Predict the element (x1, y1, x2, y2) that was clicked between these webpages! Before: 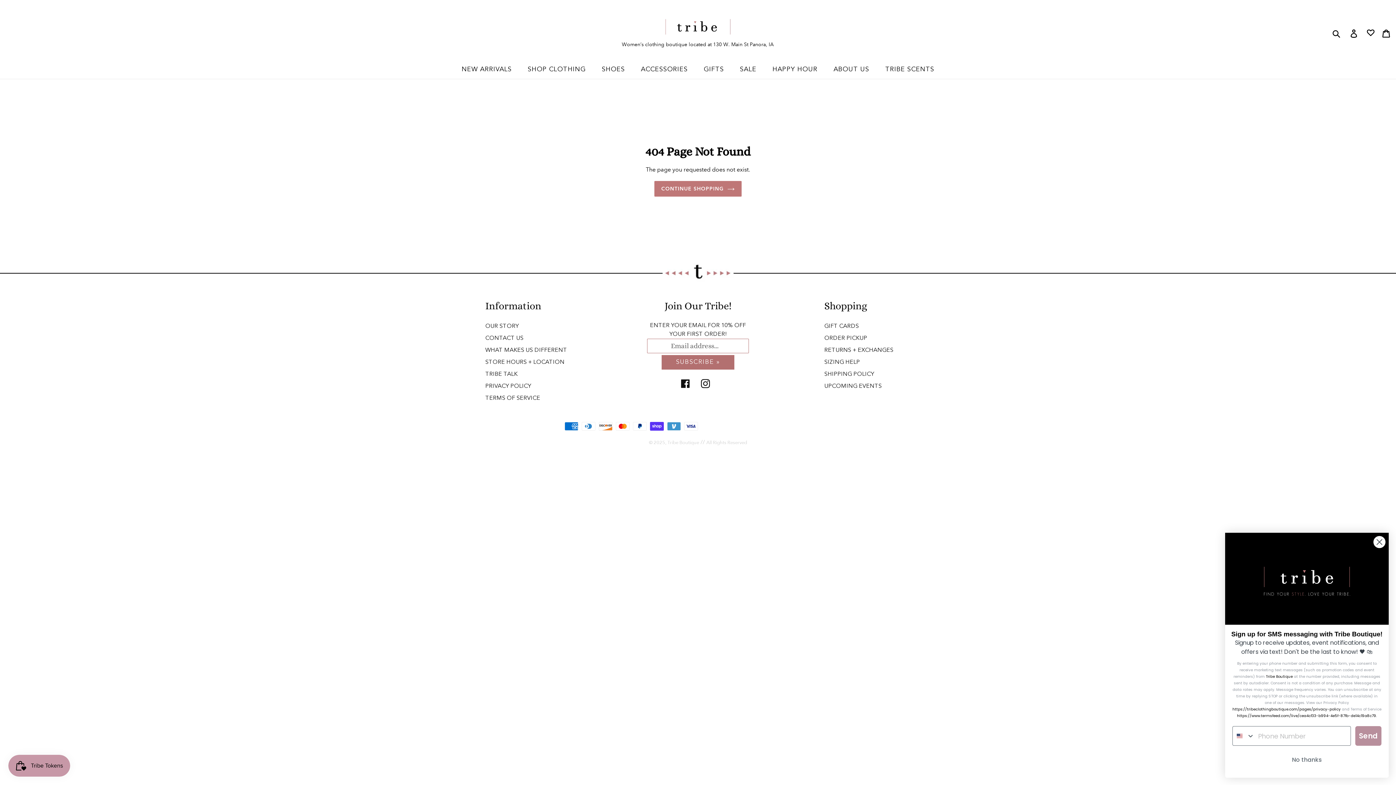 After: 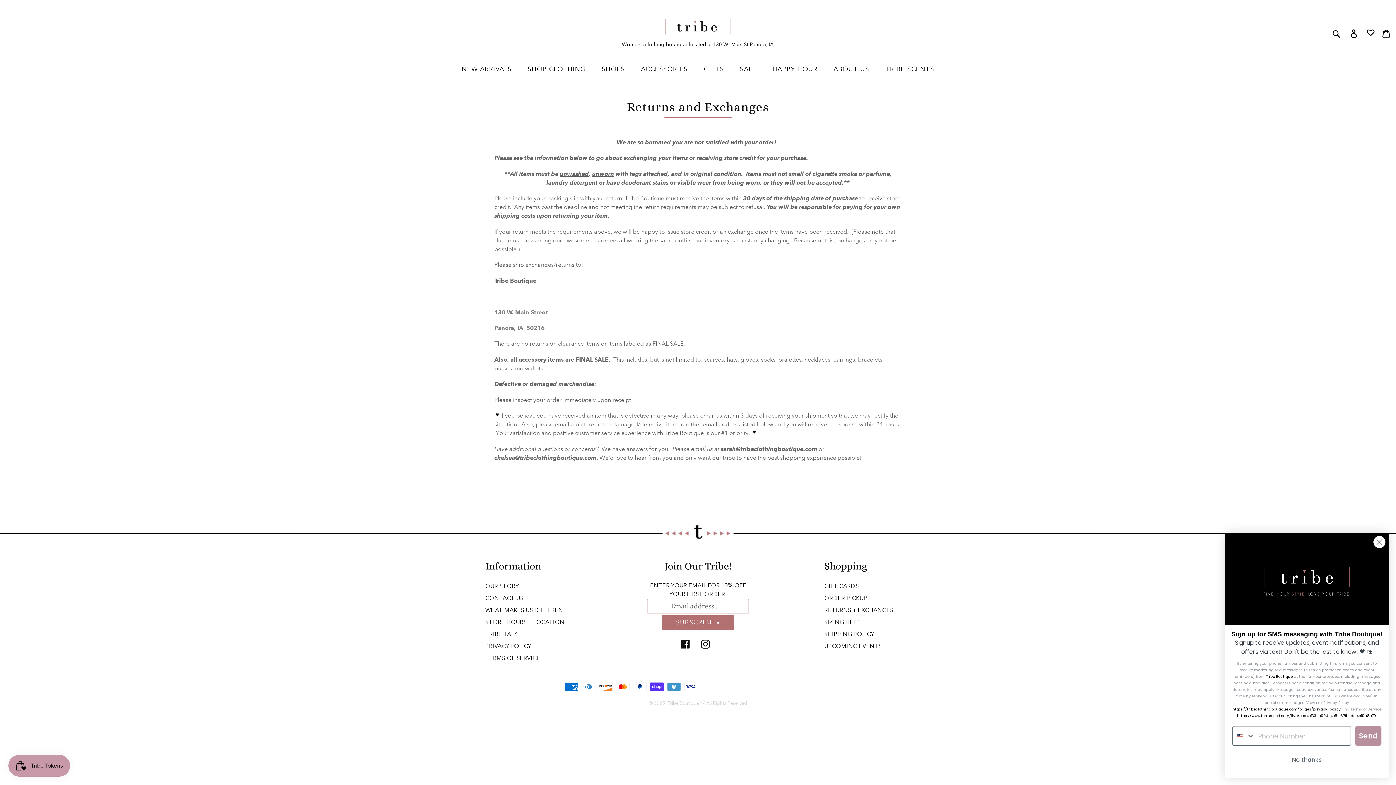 Action: bbox: (824, 345, 893, 355) label: RETURNS + EXCHANGES